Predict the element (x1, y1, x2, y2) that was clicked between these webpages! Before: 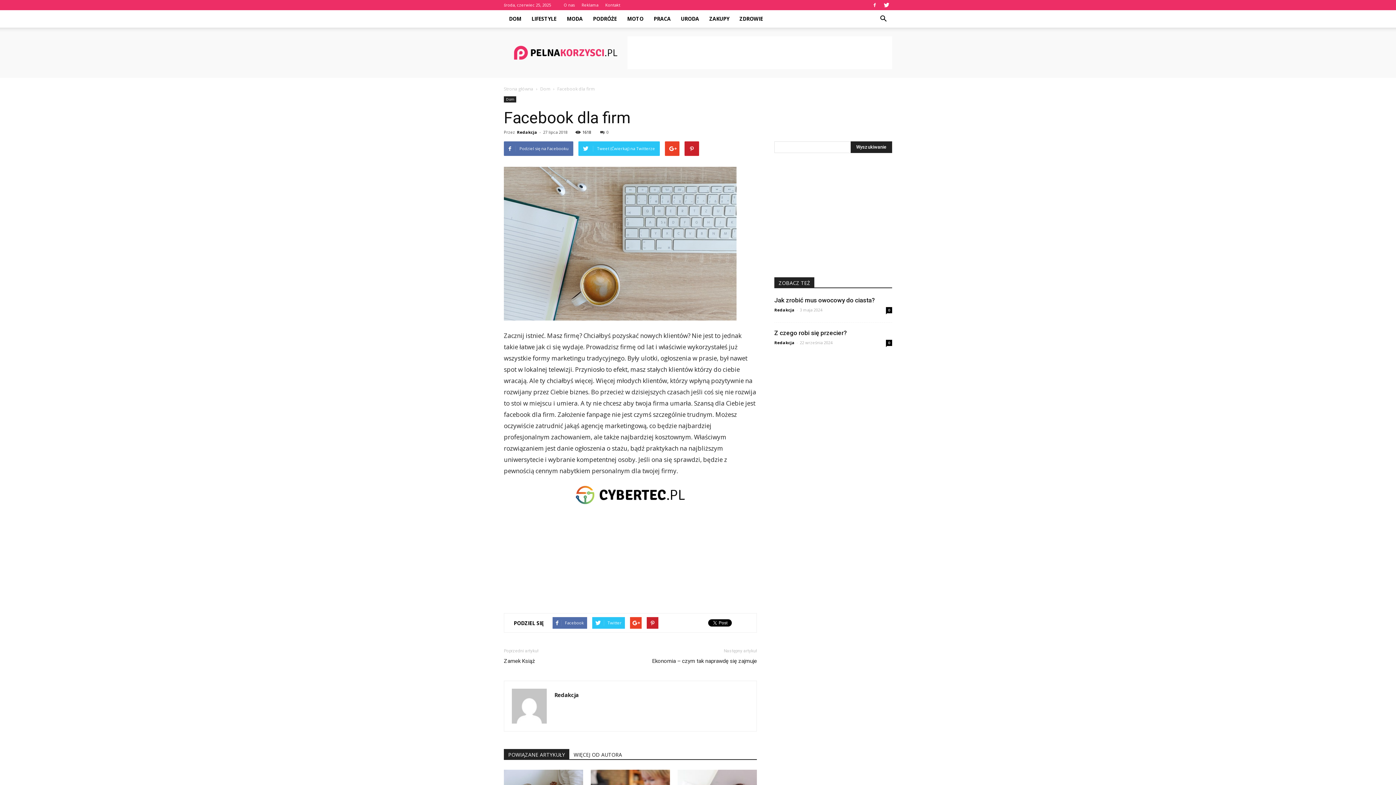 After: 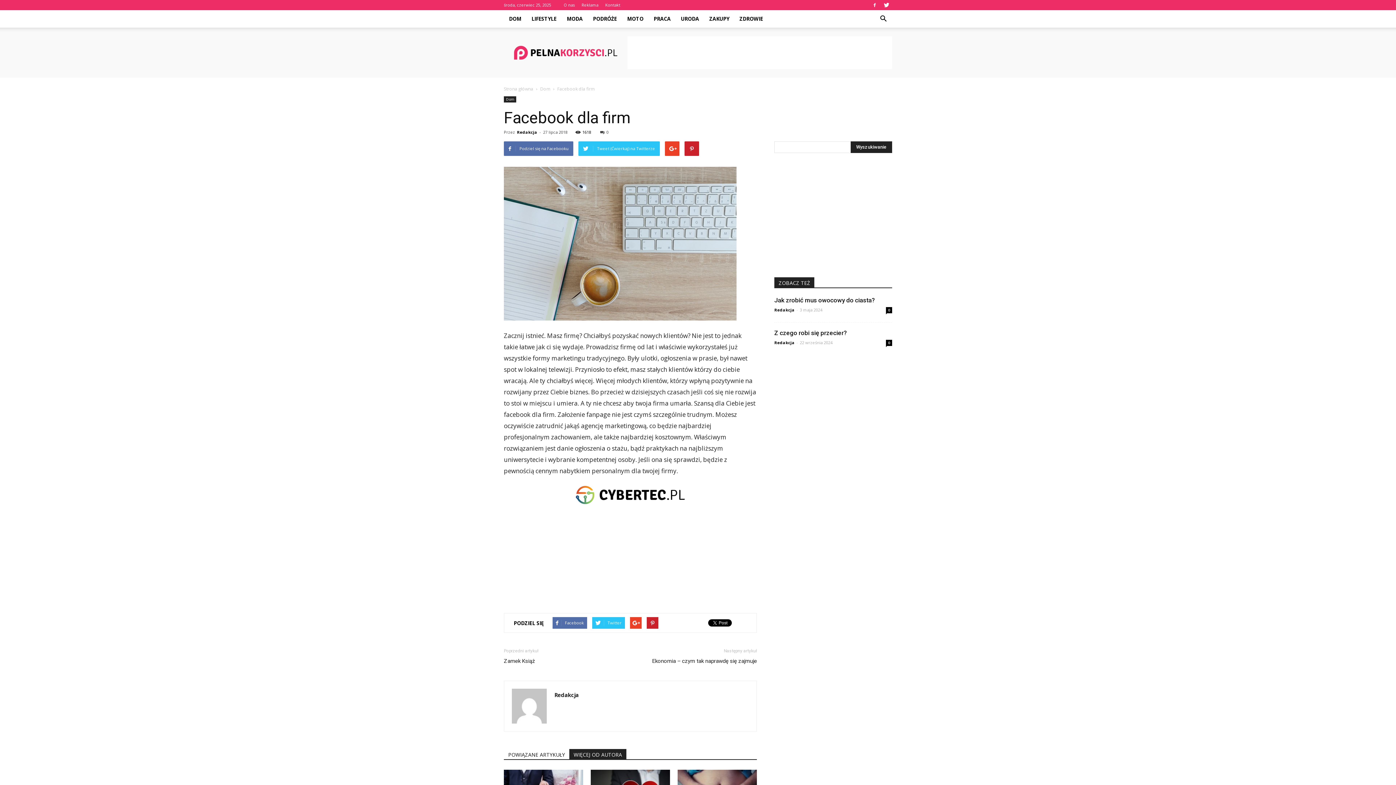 Action: label: WIĘCEJ OD AUTORA bbox: (569, 749, 626, 759)